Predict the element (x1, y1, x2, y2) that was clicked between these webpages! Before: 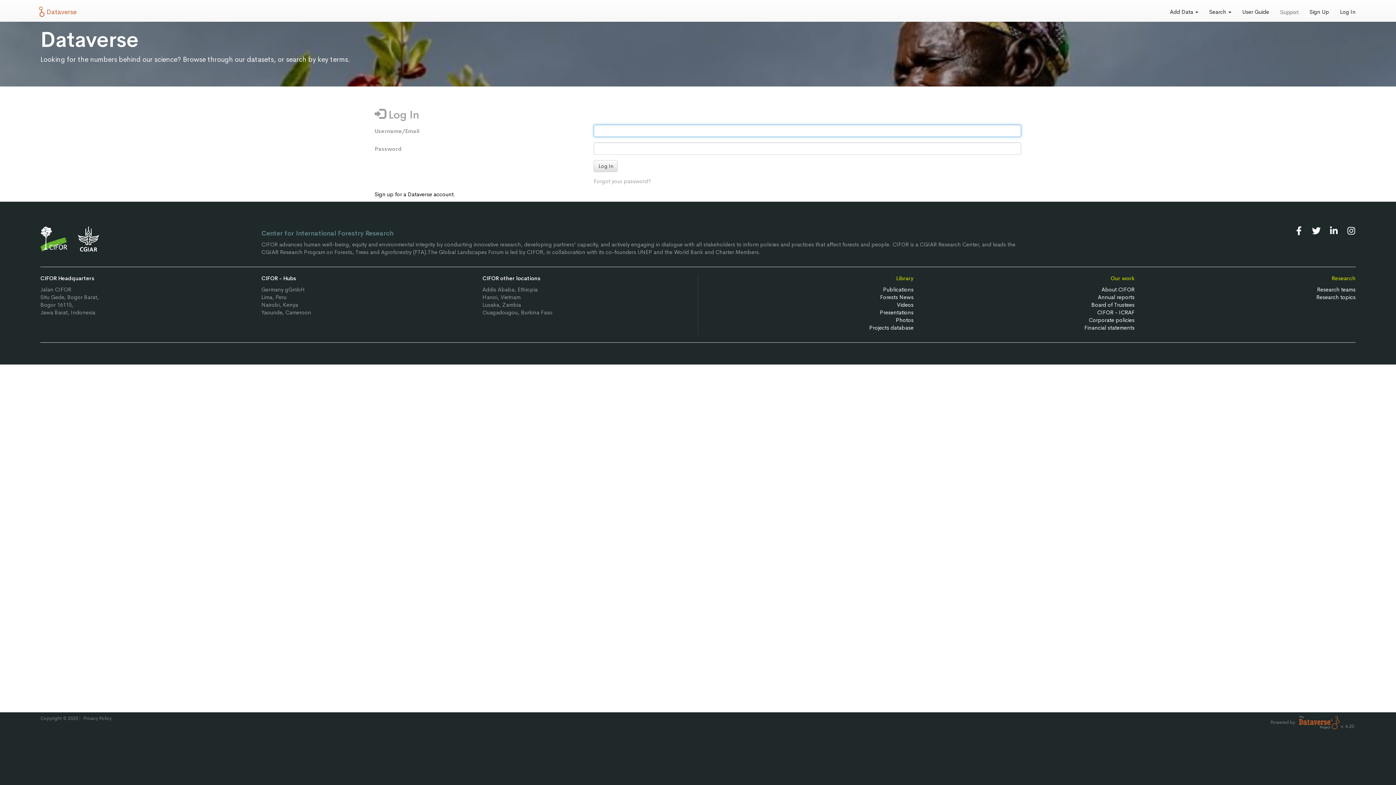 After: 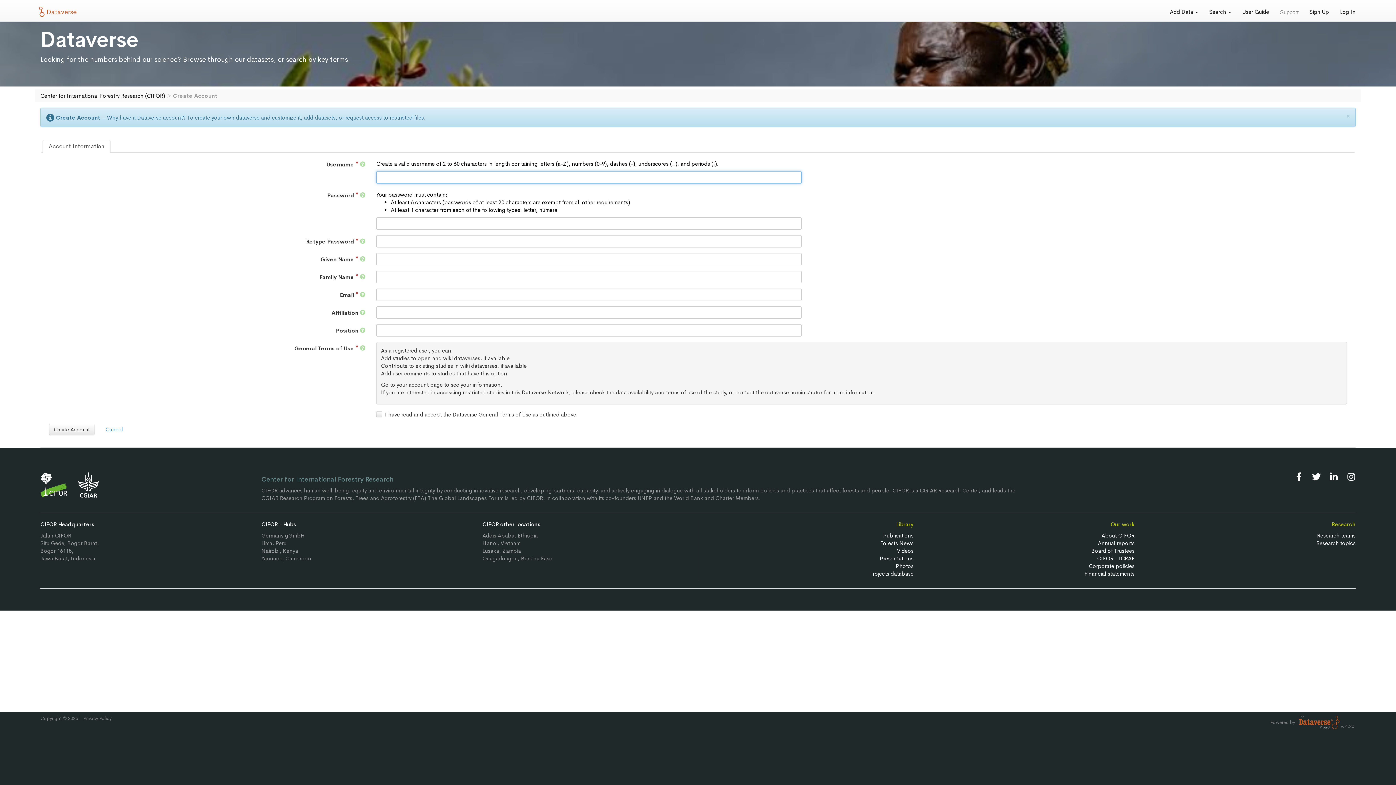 Action: bbox: (374, 190, 453, 197) label: Sign up for a Dataverse account